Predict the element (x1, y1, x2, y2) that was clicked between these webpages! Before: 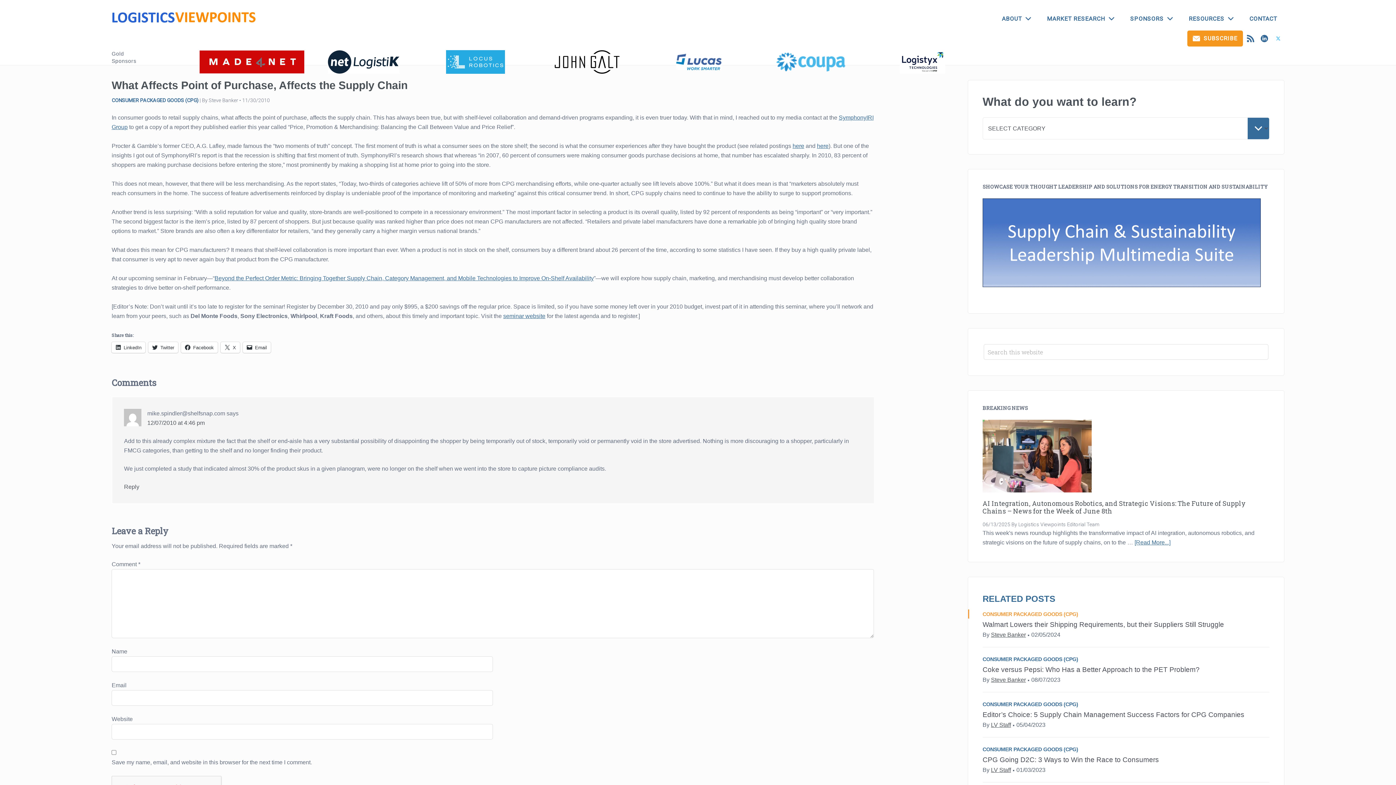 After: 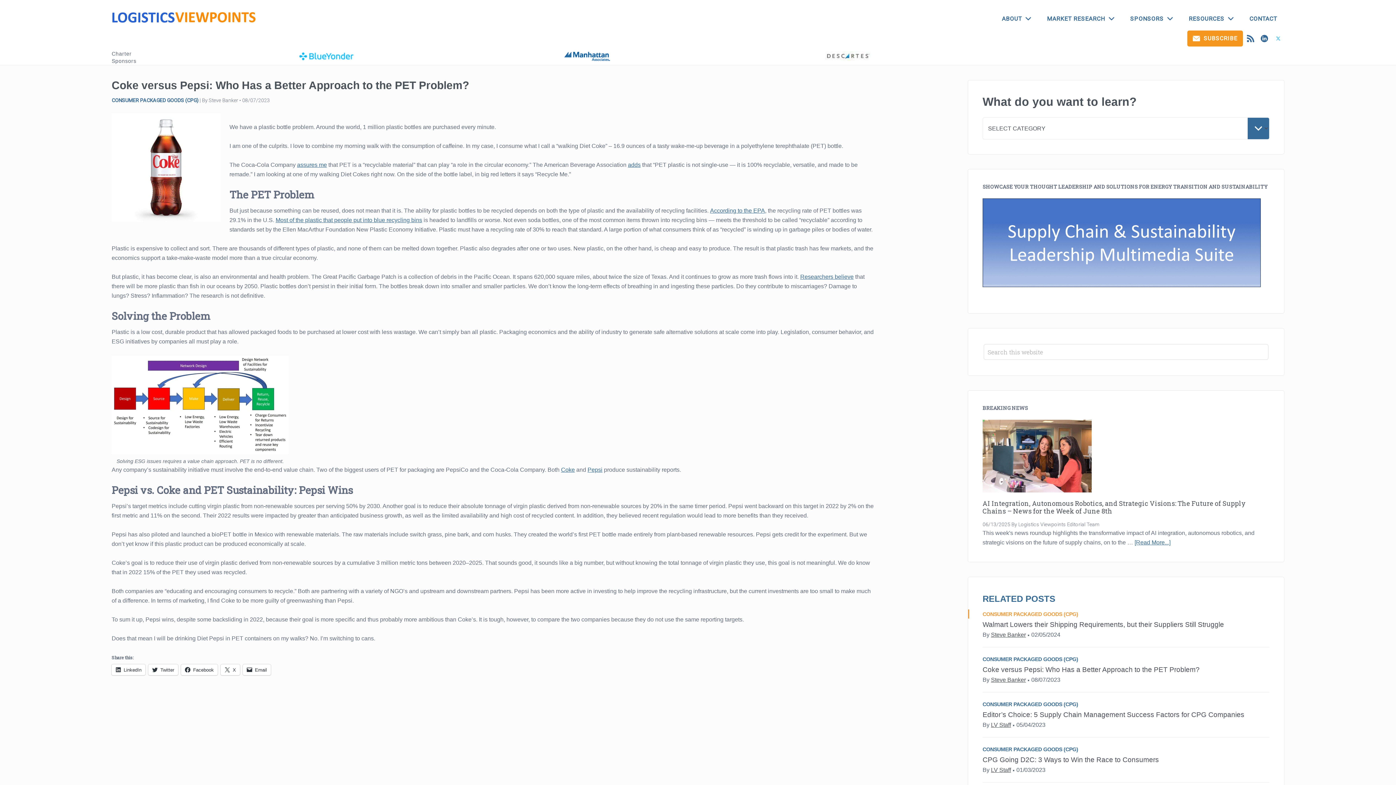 Action: label: Coke versus Pepsi: Who Has a Better Approach to the PET Problem? bbox: (982, 666, 1199, 673)